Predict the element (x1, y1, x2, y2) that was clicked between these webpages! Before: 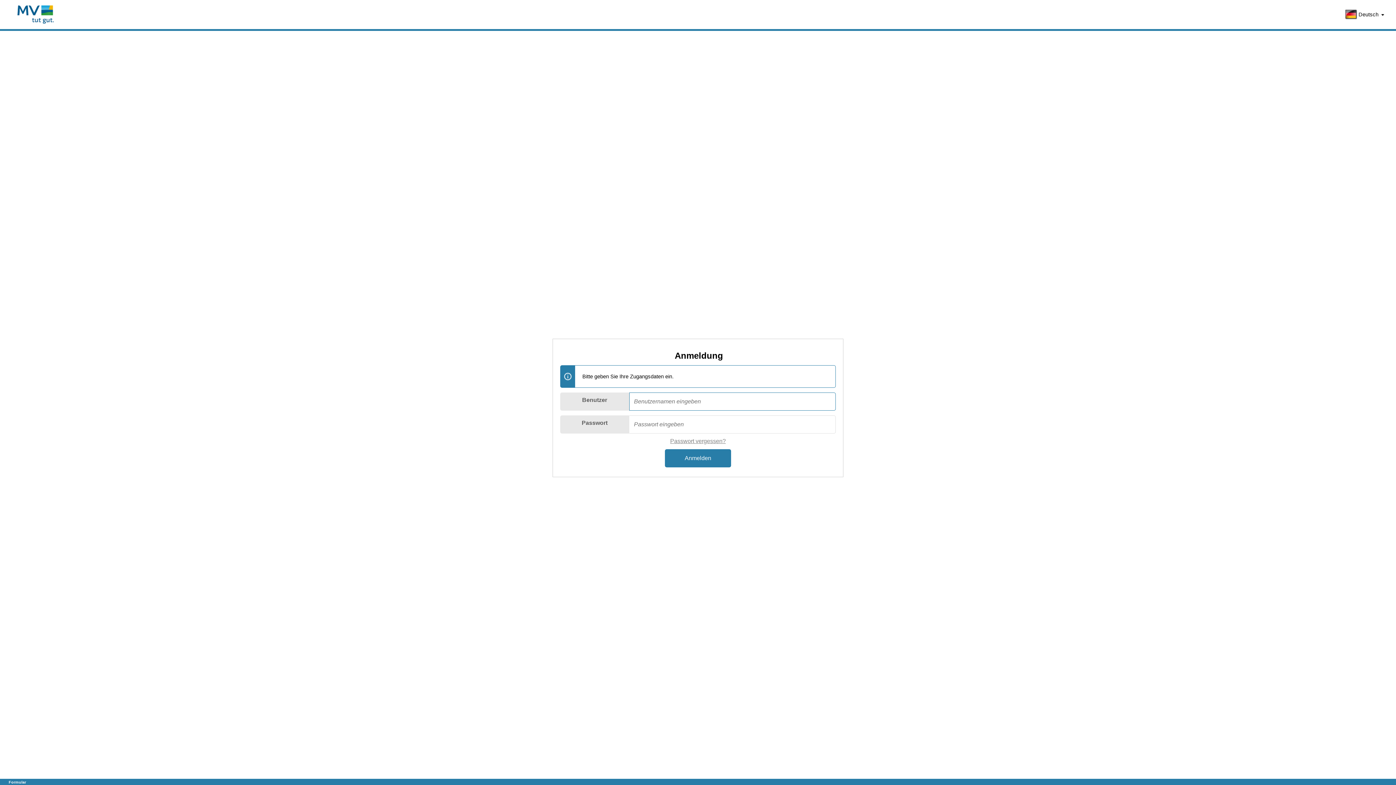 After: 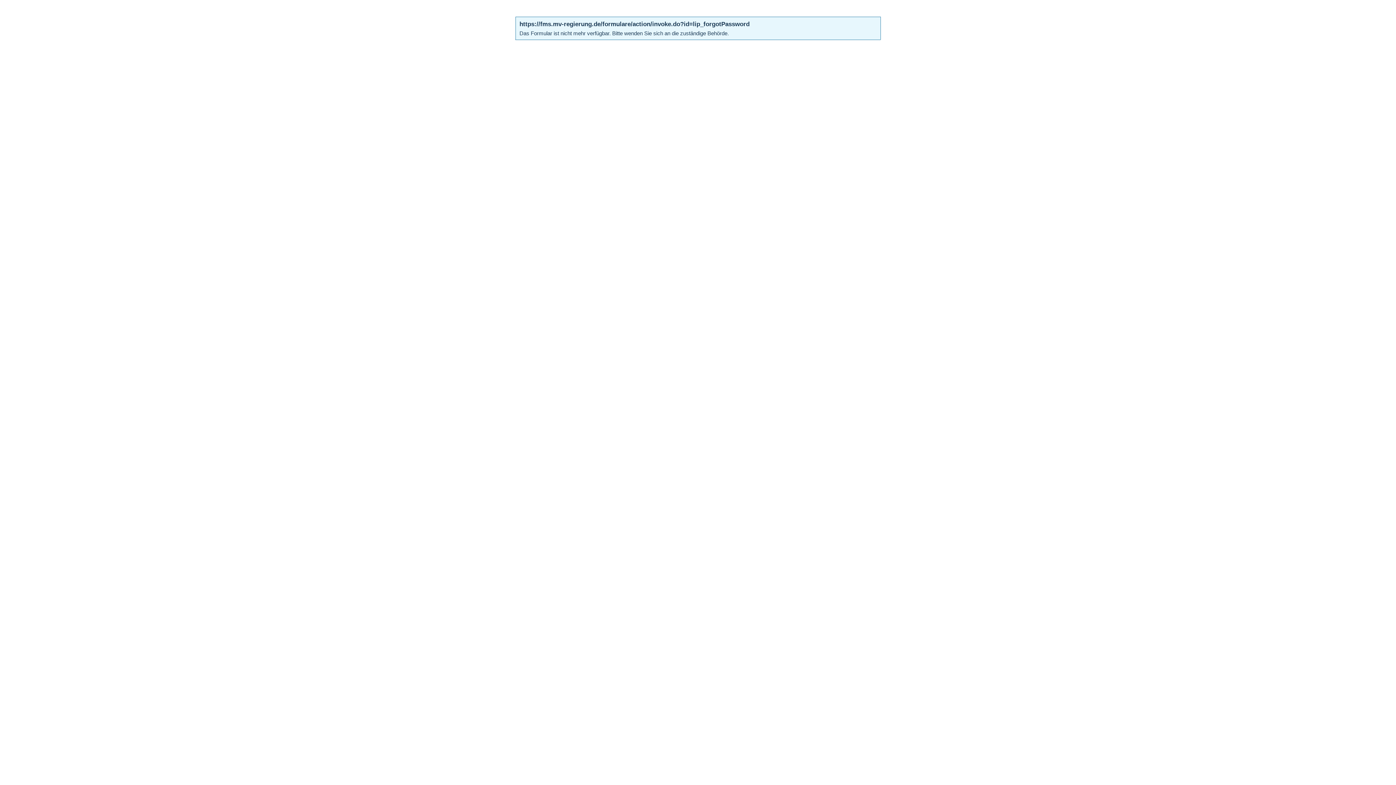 Action: label: Passwort vergessen? bbox: (670, 438, 726, 444)